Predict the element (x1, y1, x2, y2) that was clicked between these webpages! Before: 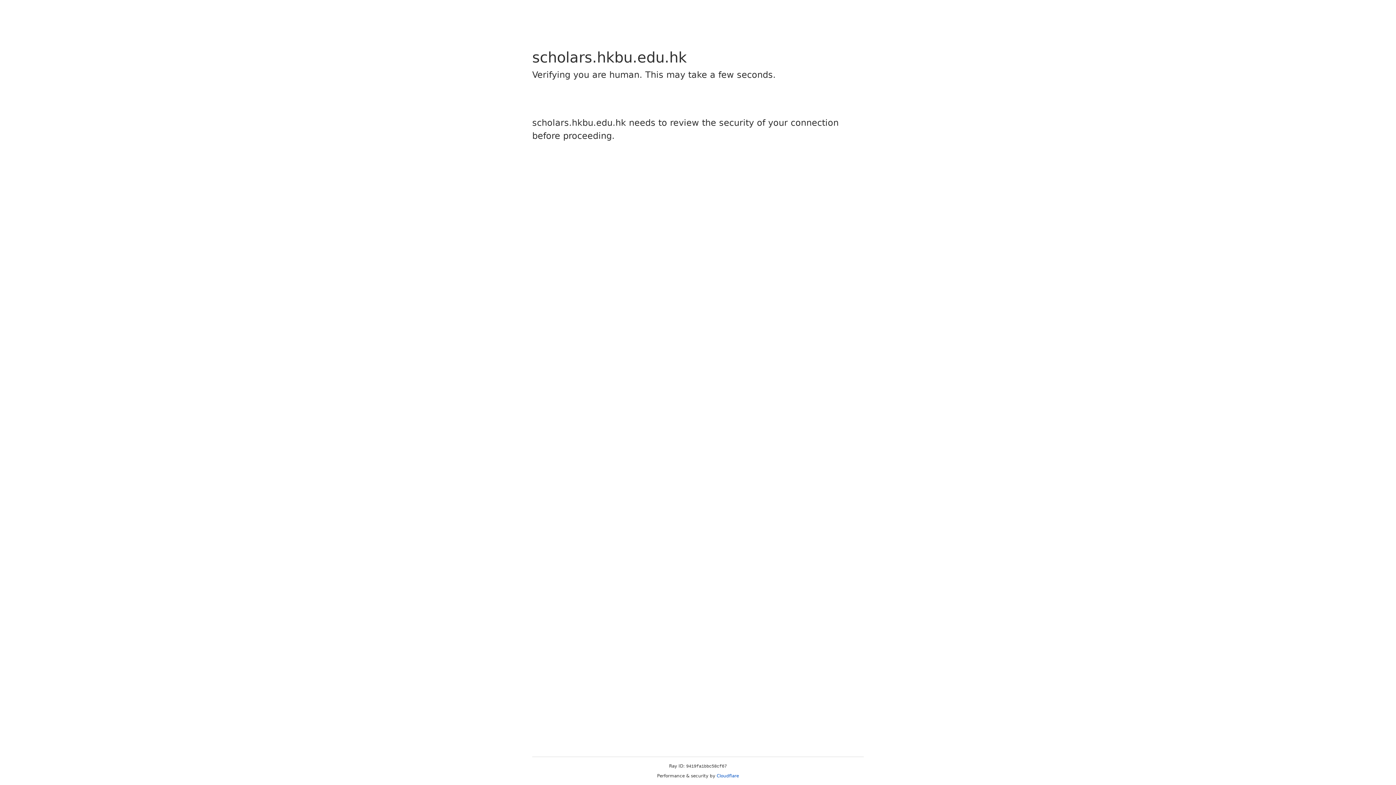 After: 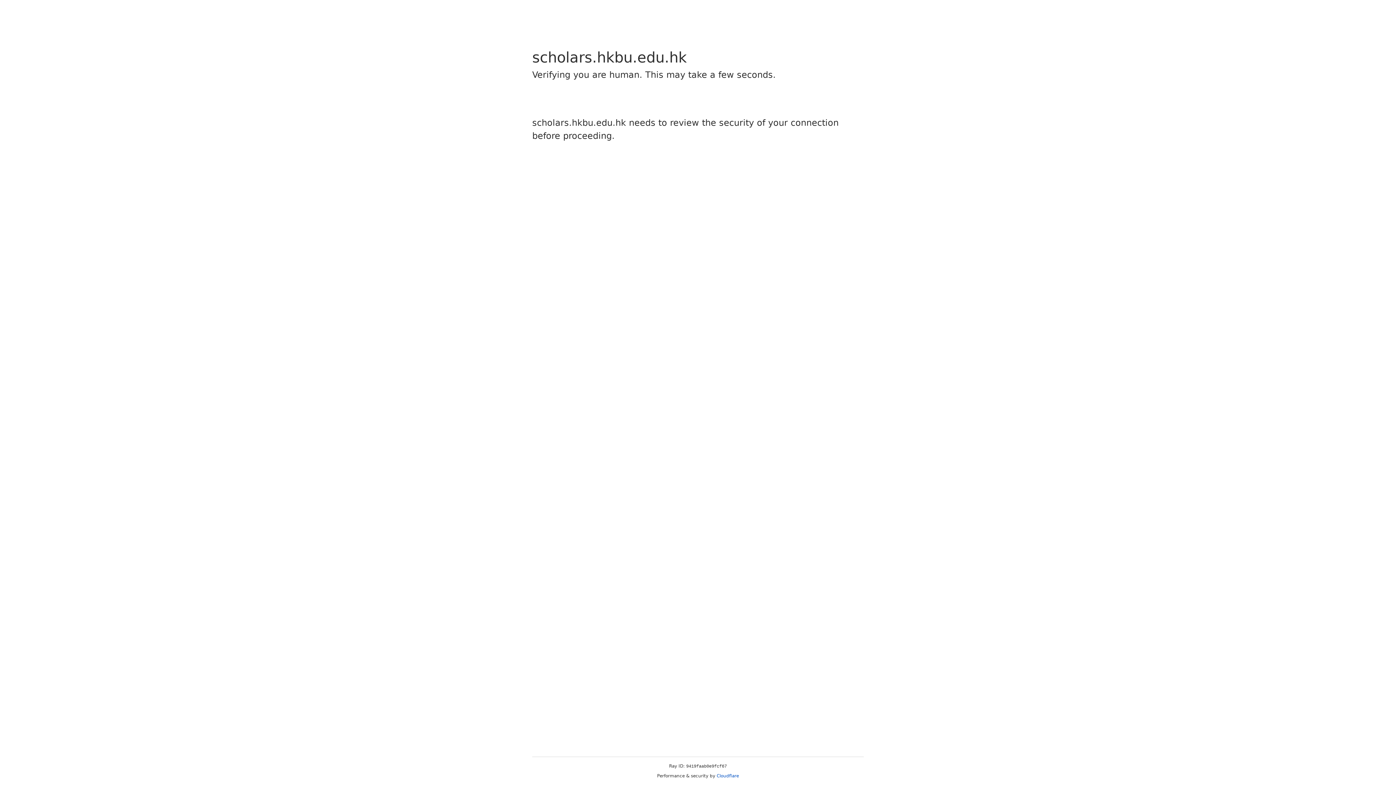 Action: bbox: (716, 773, 739, 778) label: Cloudflare